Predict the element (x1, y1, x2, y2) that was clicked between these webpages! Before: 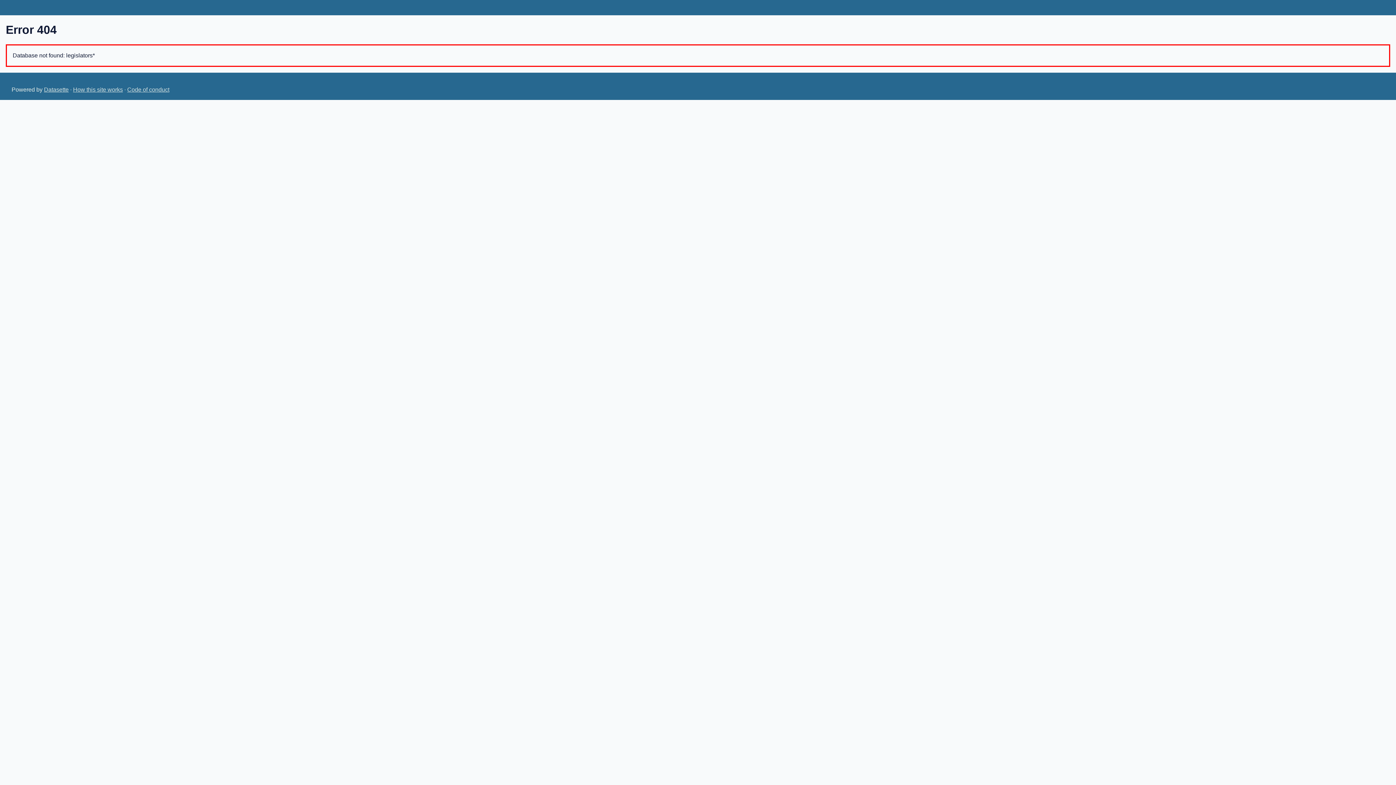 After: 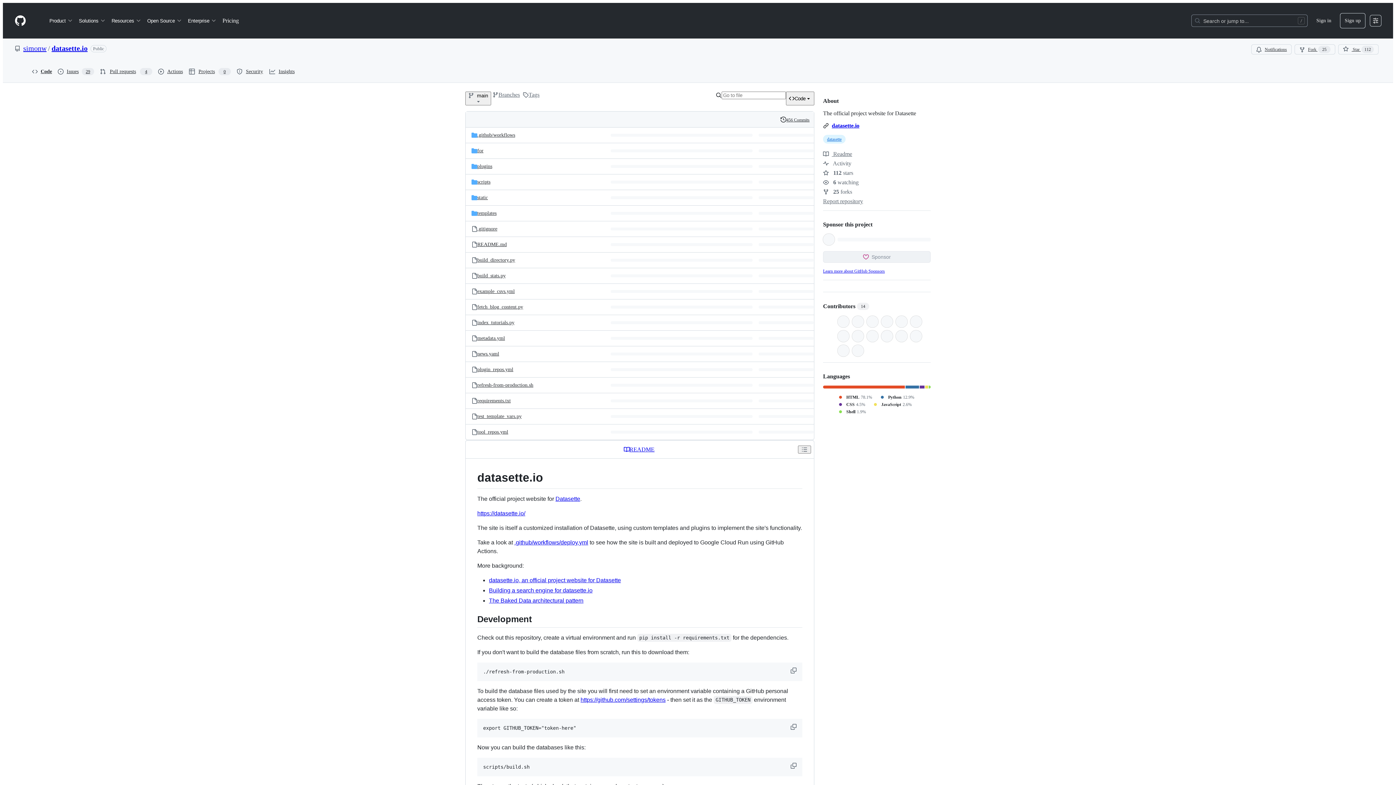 Action: label: How this site works bbox: (73, 86, 122, 92)